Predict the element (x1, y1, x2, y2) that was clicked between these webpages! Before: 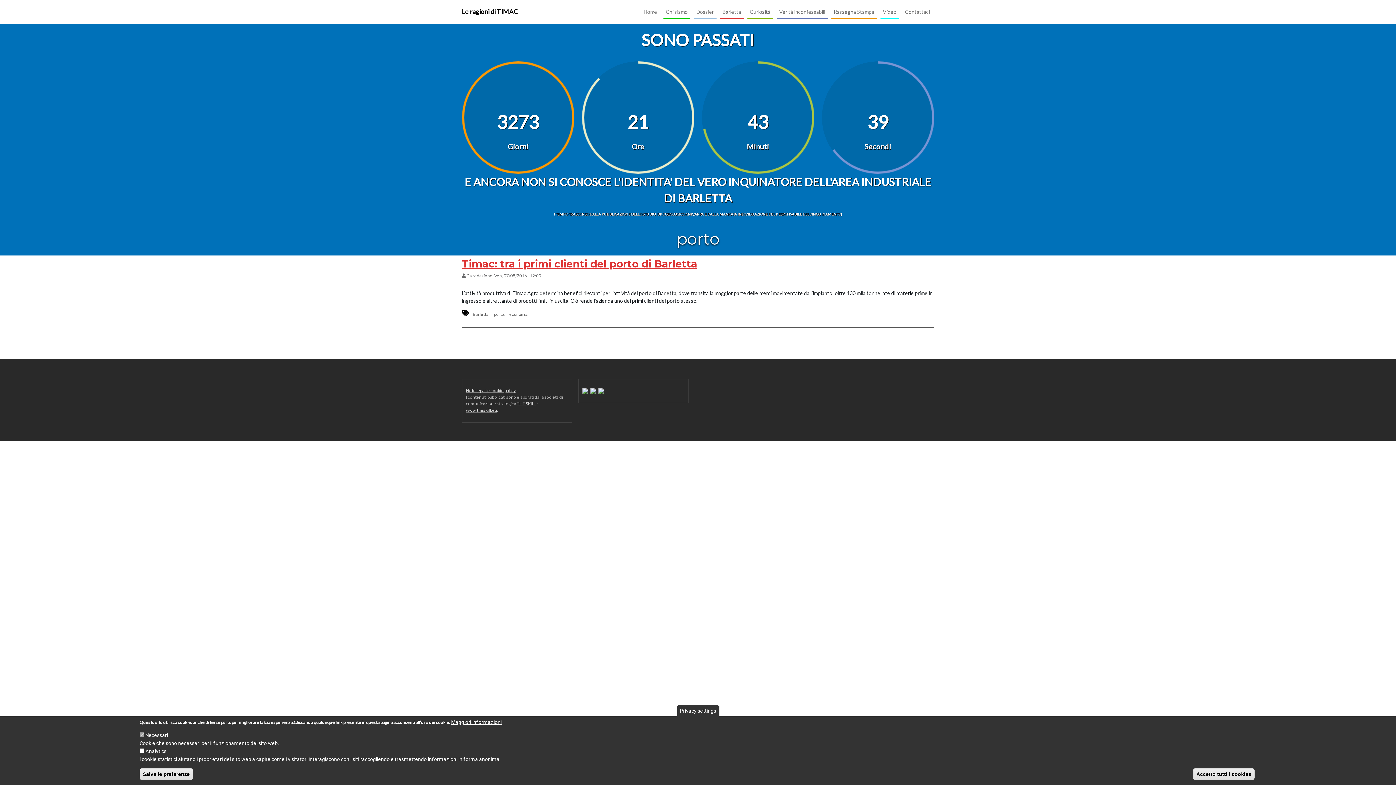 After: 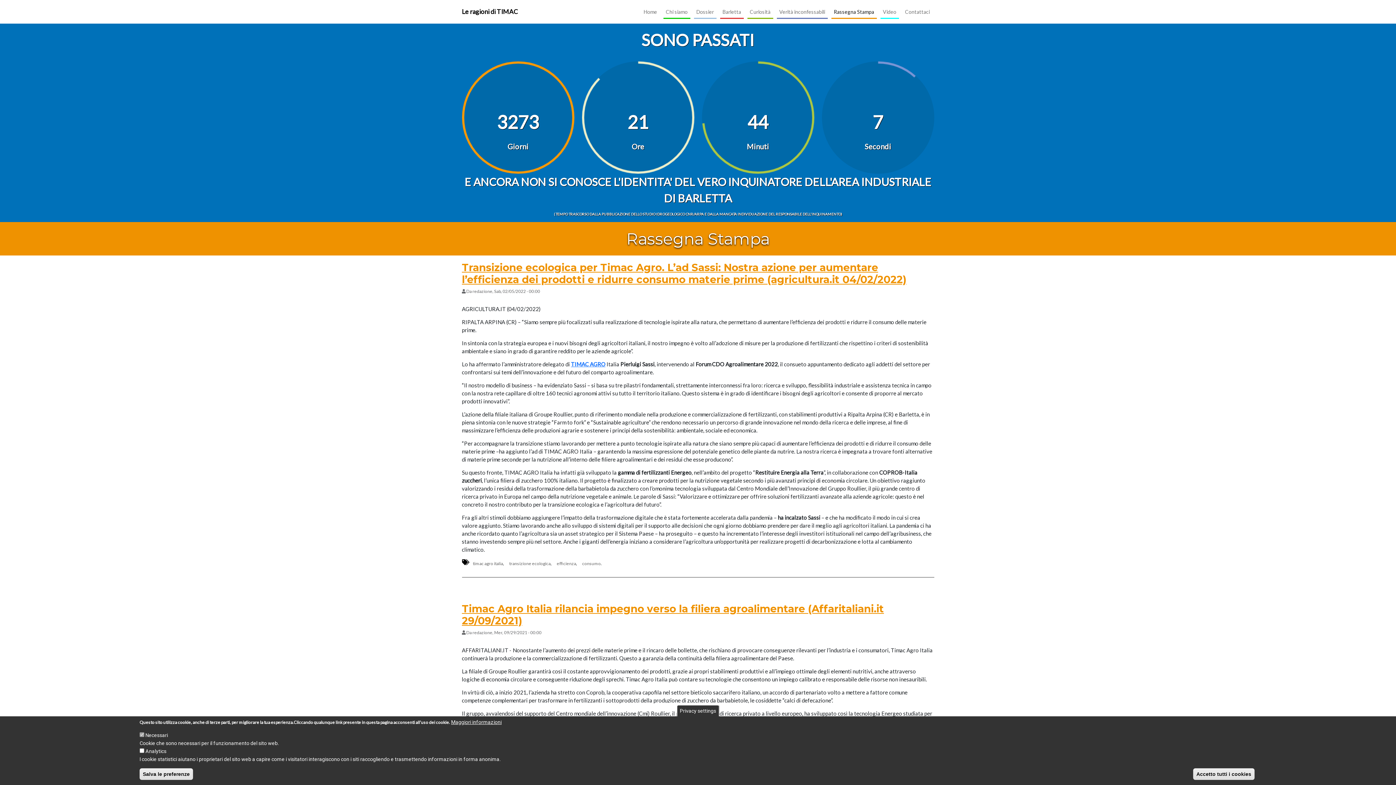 Action: label: Rassegna Stampa bbox: (831, 4, 876, 18)